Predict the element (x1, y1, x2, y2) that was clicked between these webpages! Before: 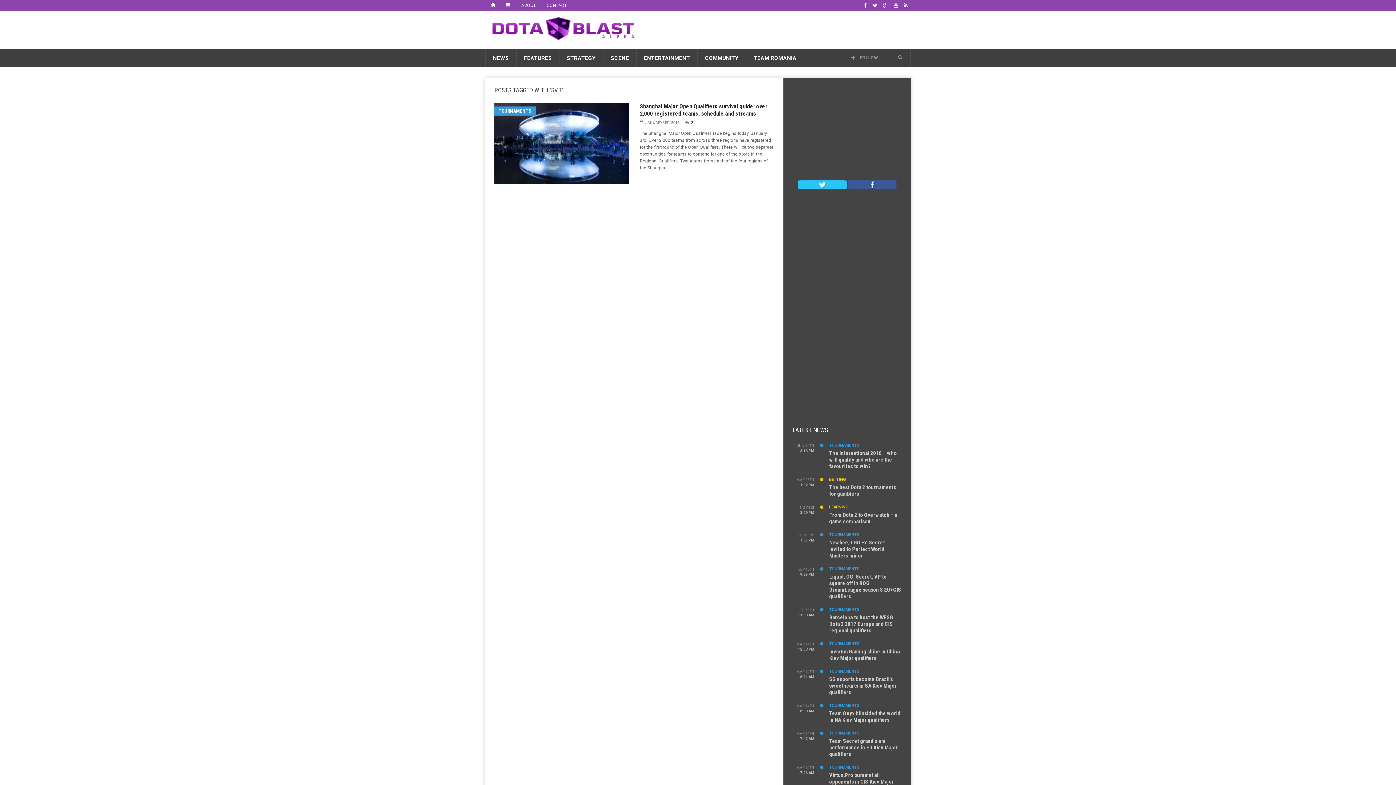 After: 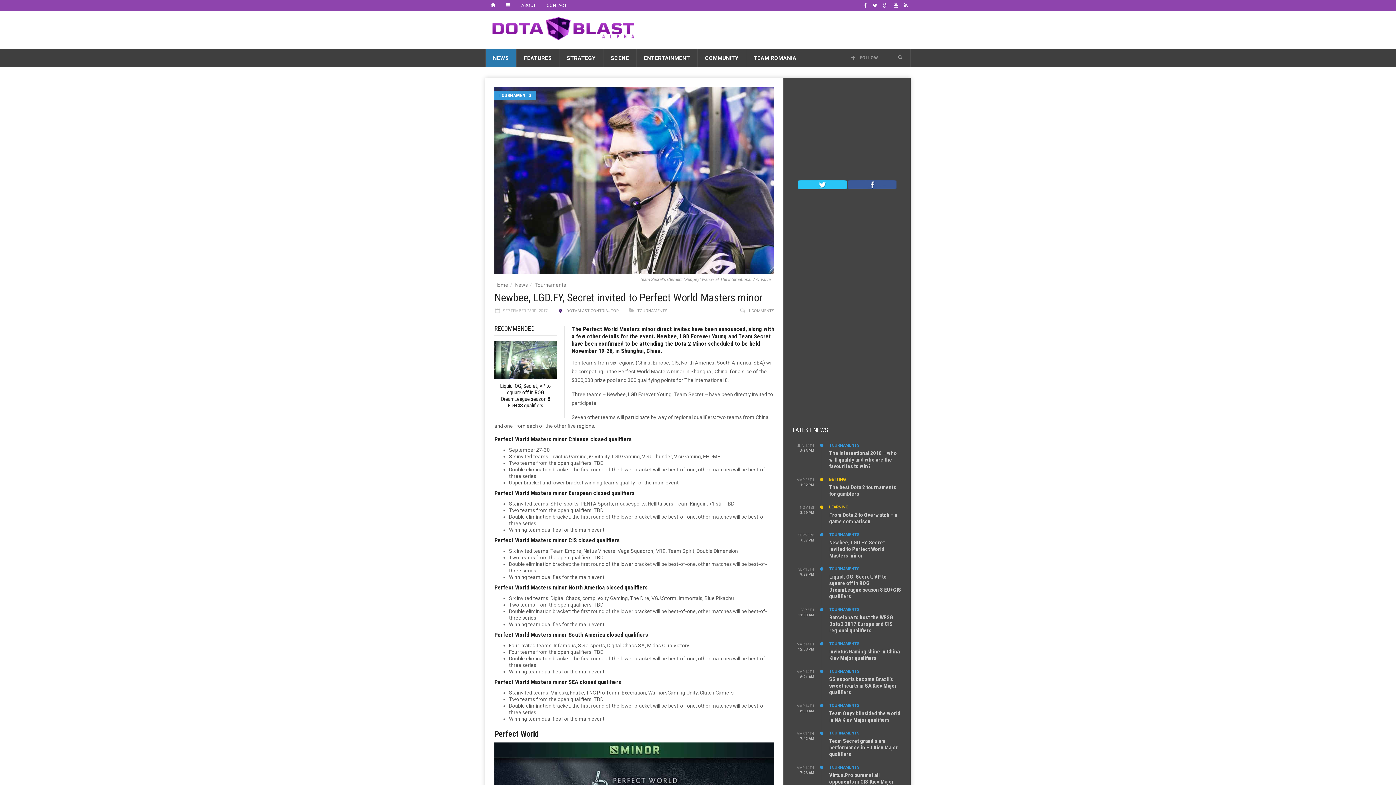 Action: label: Newbee, LGD.FY, Secret invited to Perfect World Masters minor bbox: (829, 539, 885, 559)